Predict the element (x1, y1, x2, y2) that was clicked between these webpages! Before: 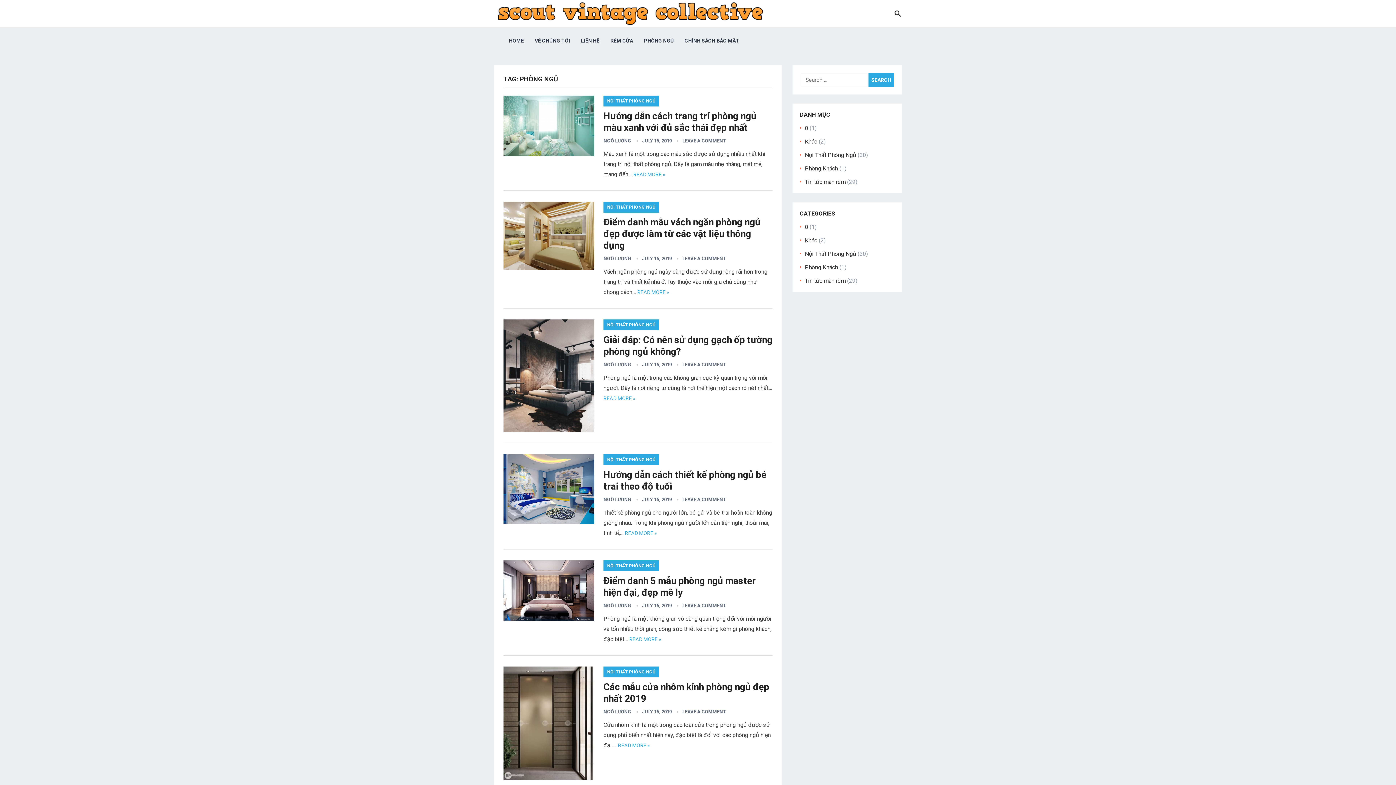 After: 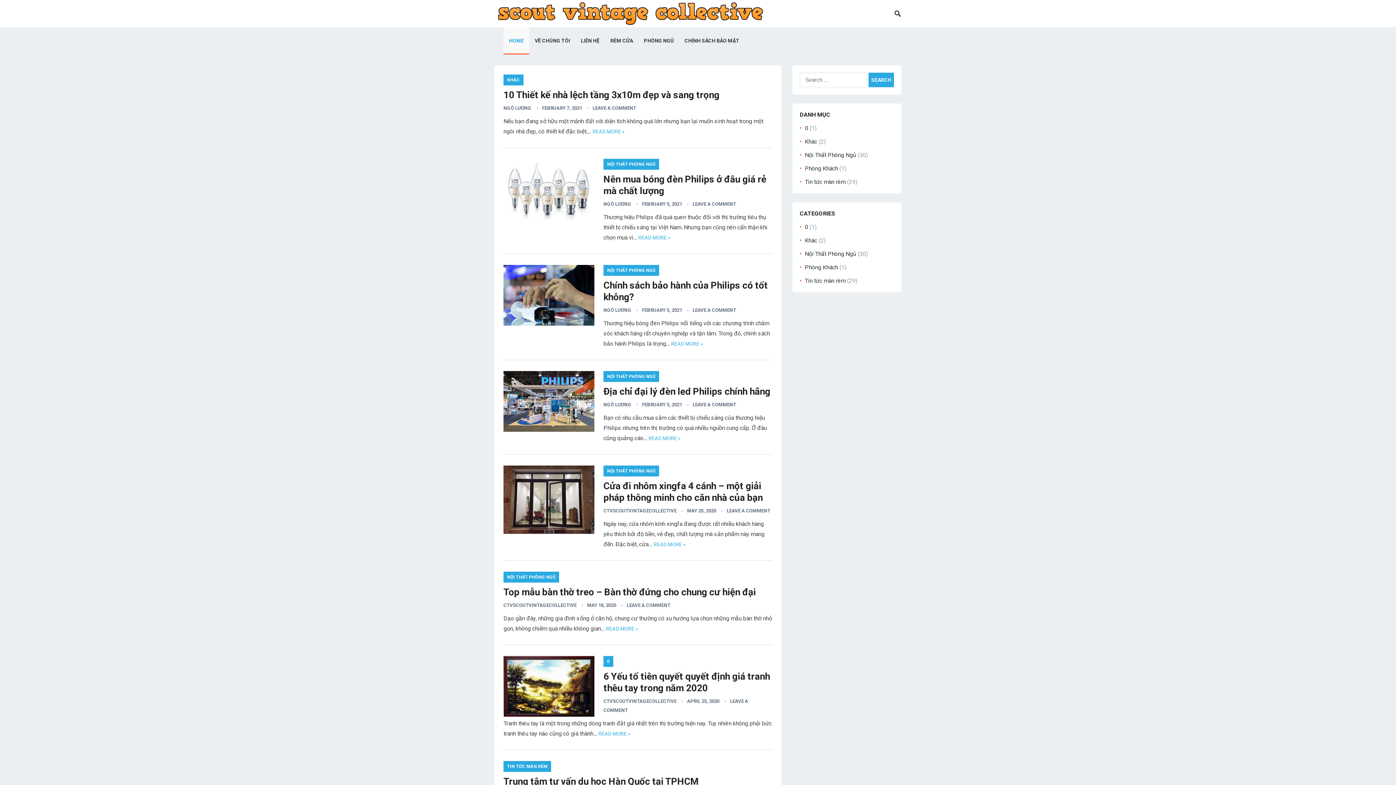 Action: bbox: (603, 362, 631, 367) label: NGÔ LƯƠNG